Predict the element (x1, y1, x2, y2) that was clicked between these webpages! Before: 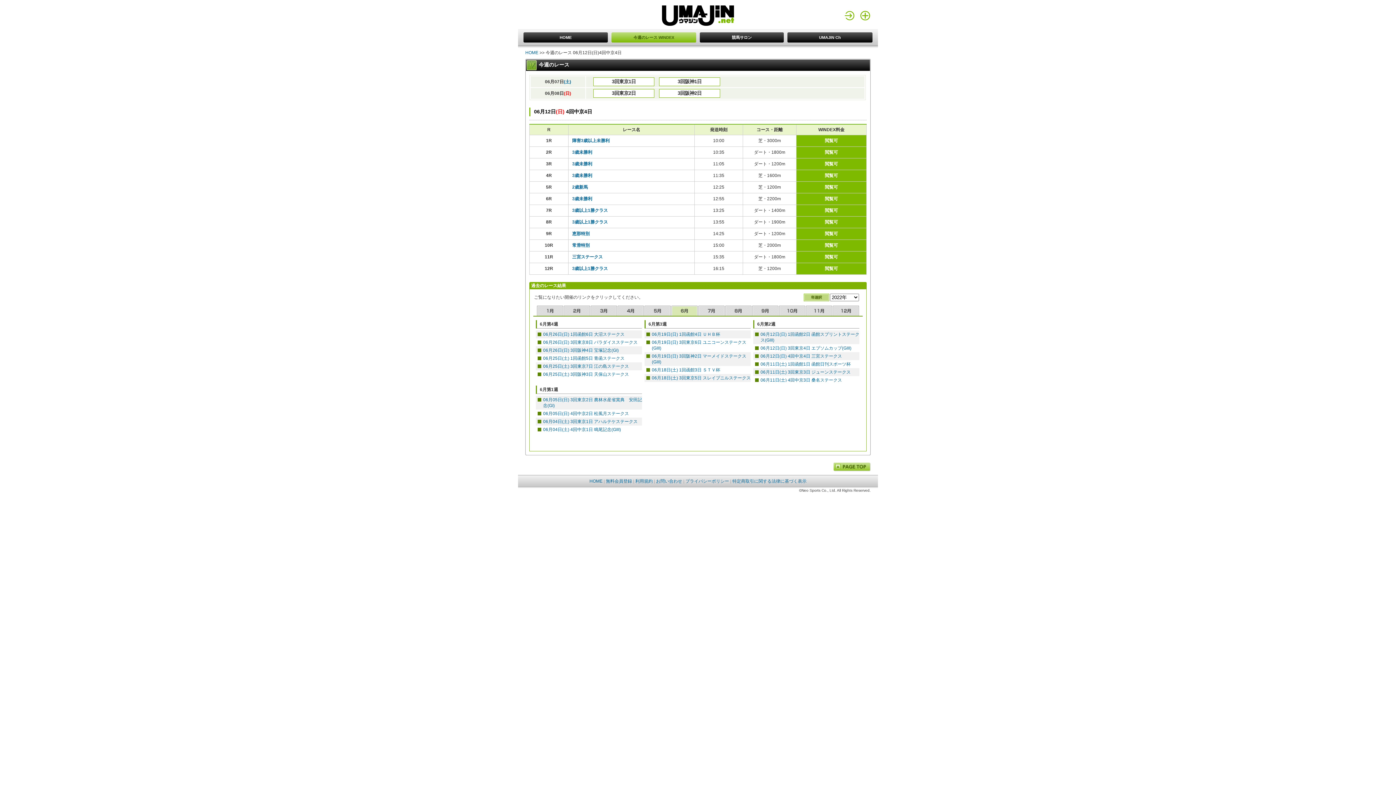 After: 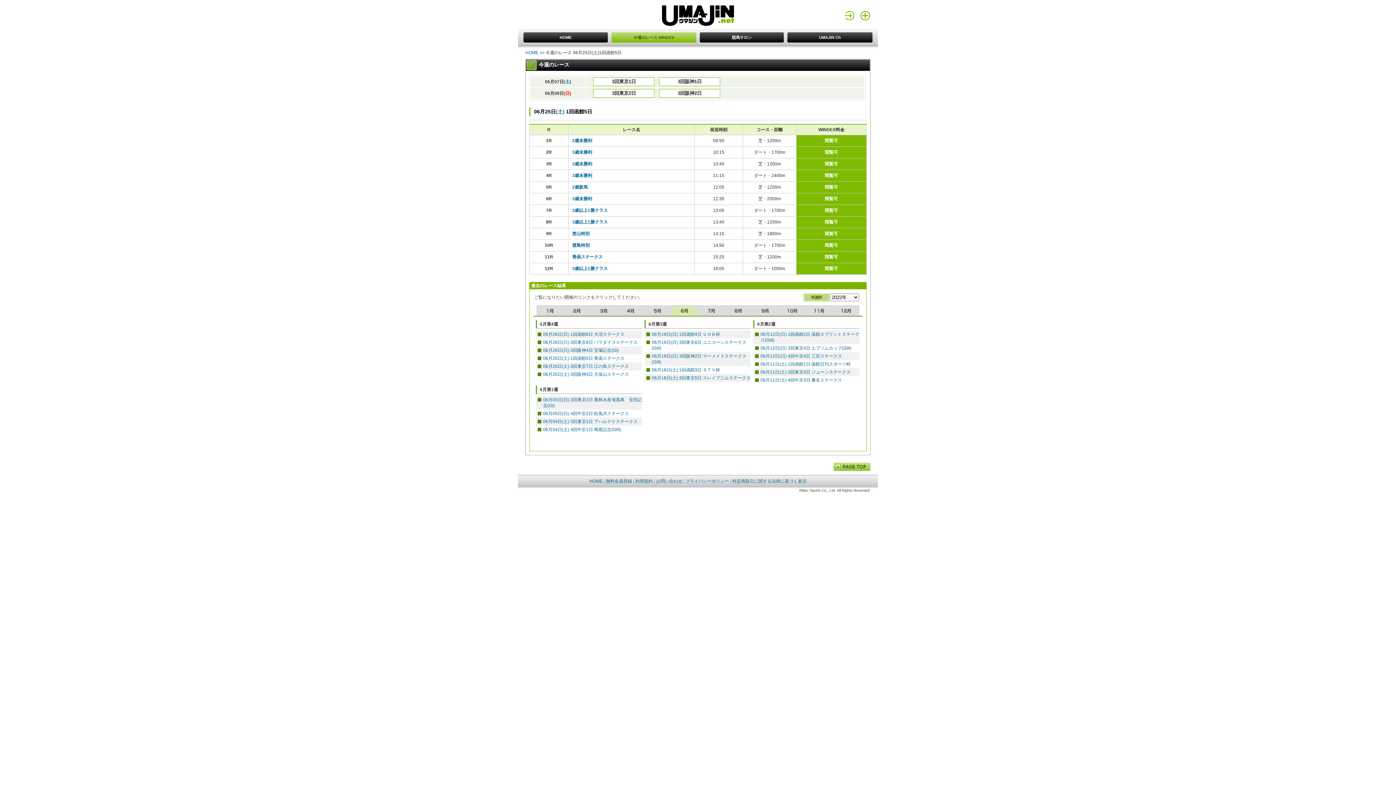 Action: bbox: (543, 356, 624, 361) label: 06月25日(土) 1回函館5日 青函ステークス